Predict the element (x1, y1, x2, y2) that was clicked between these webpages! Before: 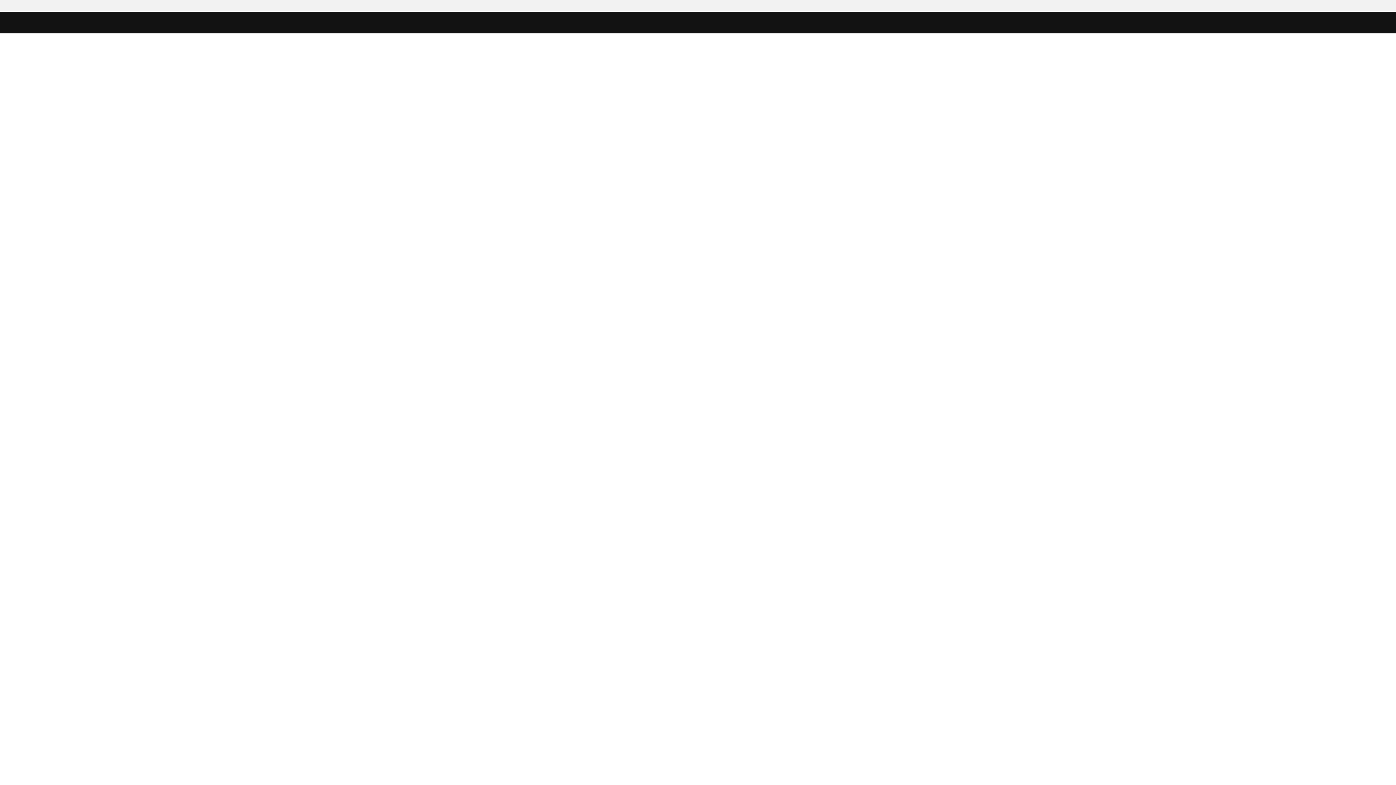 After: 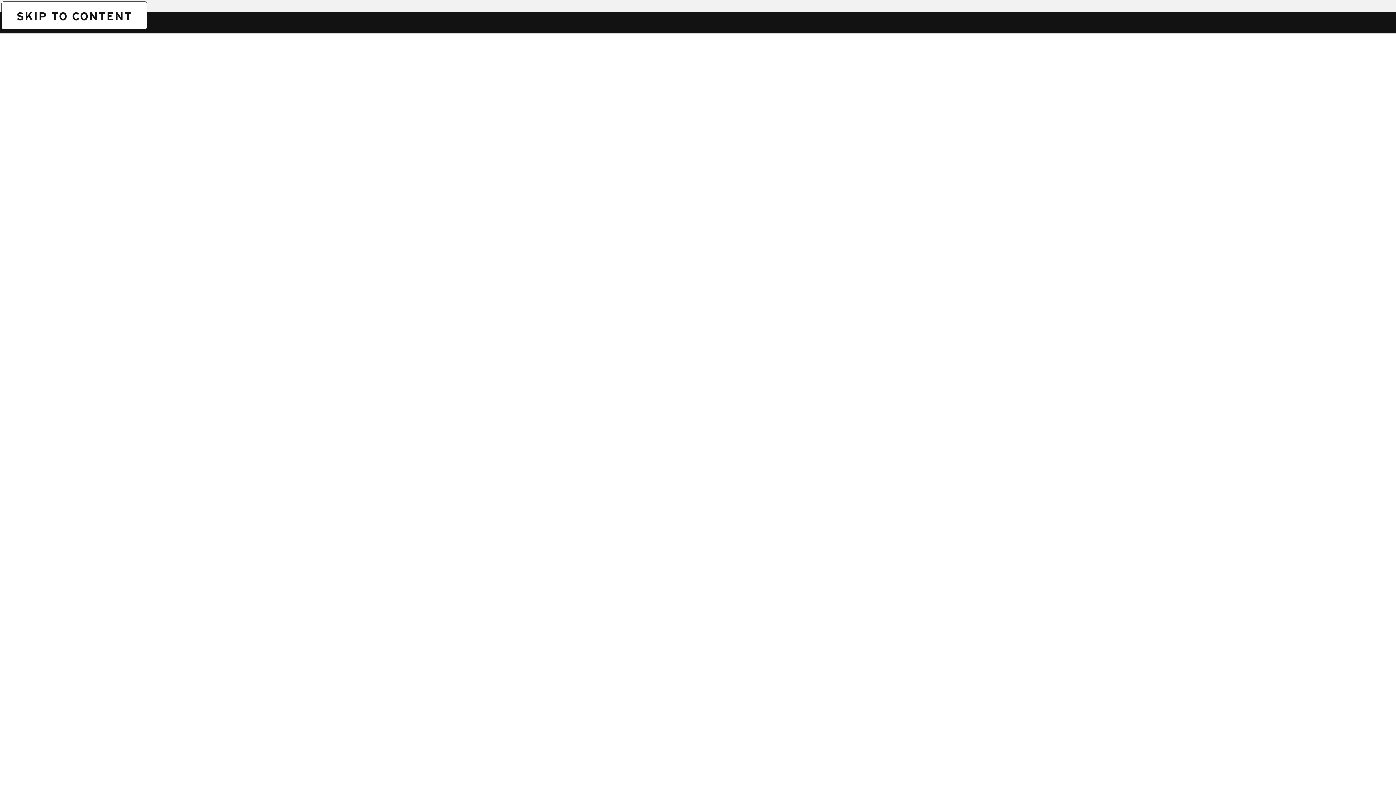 Action: bbox: (1, 1, 1, 1) label: SKIP TO CONTENT